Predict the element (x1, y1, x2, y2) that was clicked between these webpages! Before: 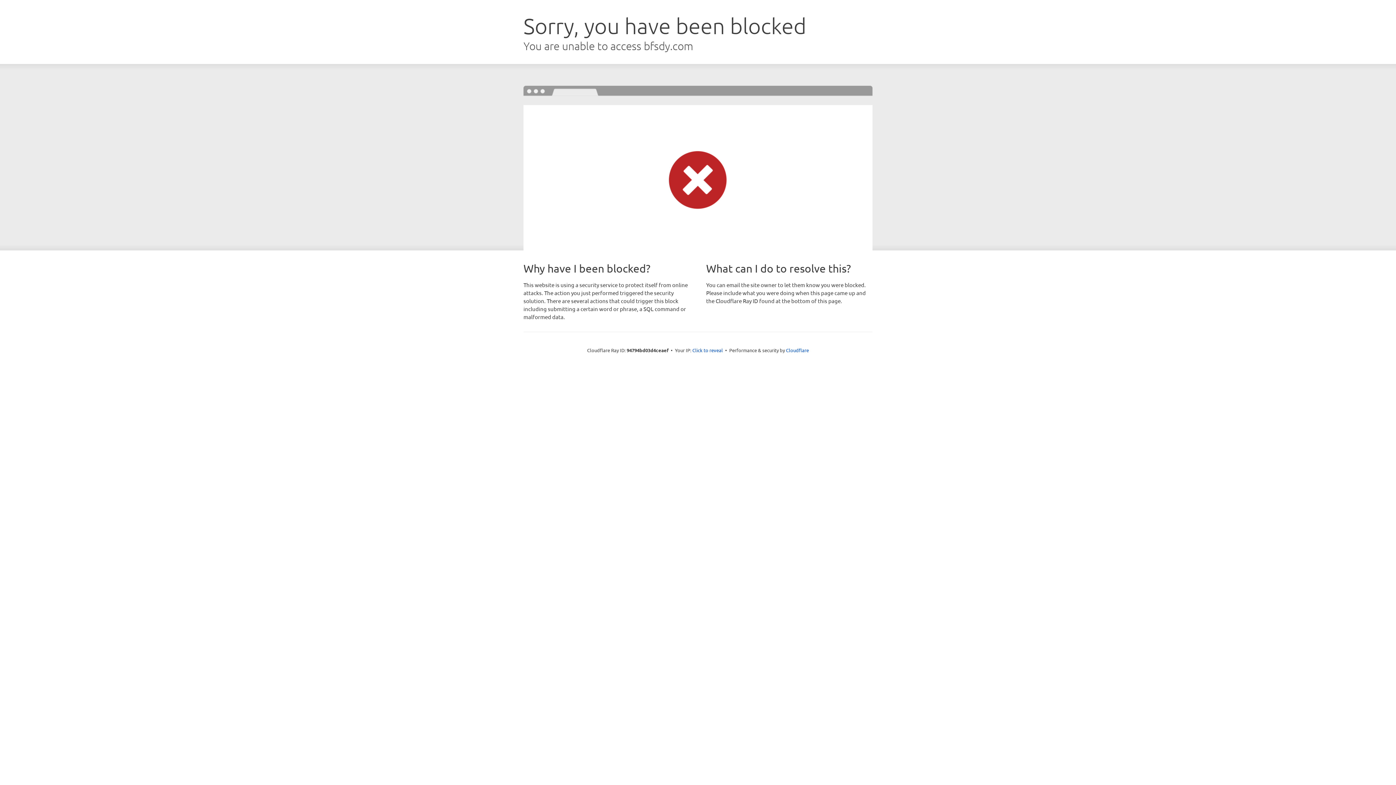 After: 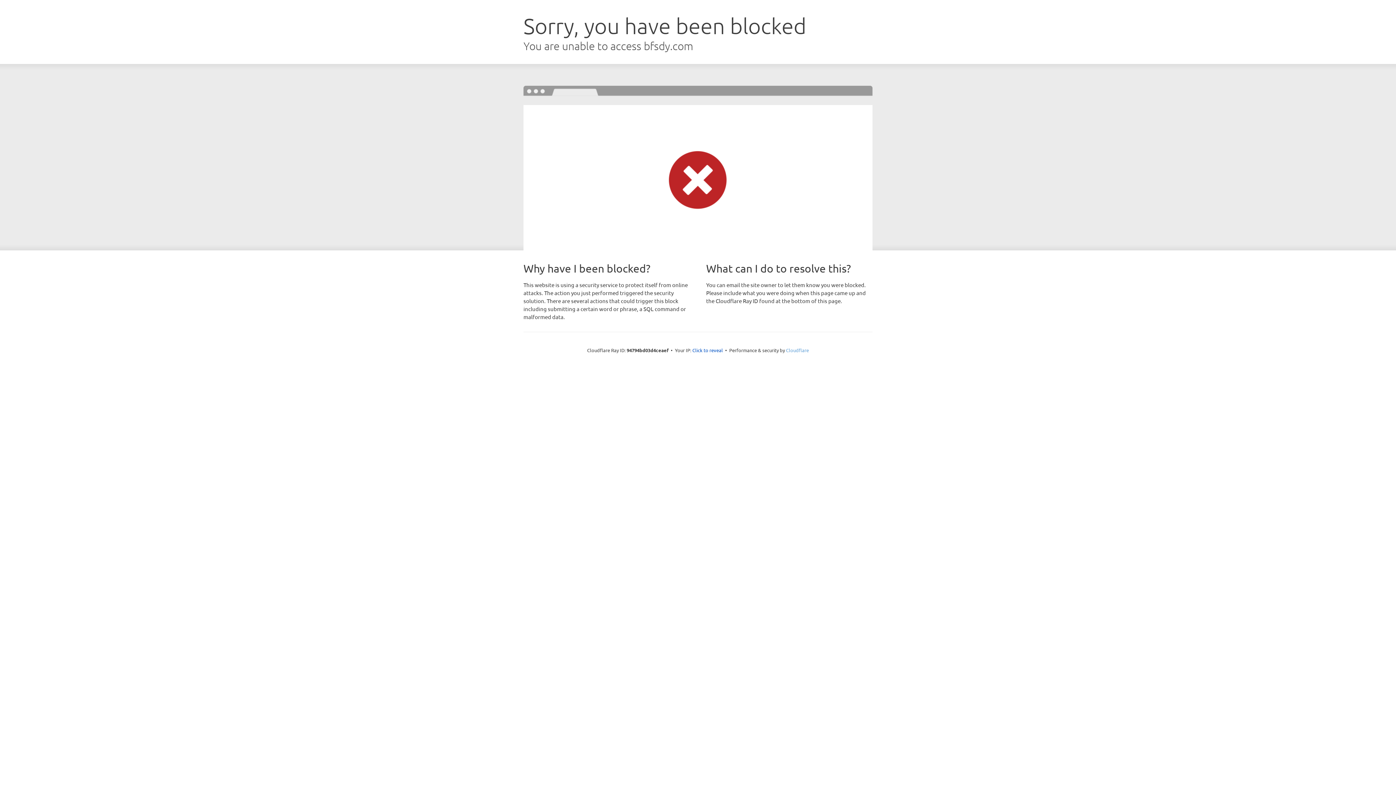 Action: bbox: (786, 347, 809, 353) label: Cloudflare